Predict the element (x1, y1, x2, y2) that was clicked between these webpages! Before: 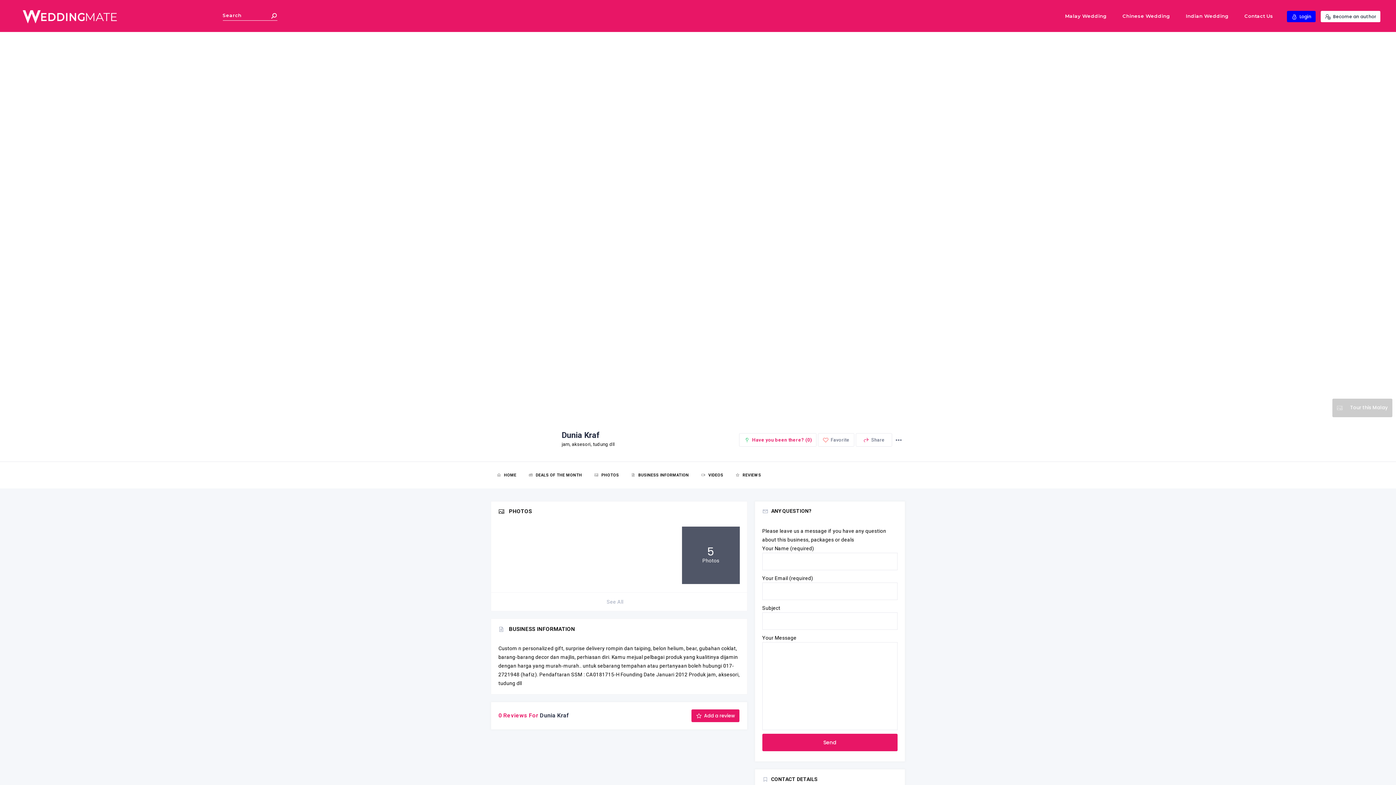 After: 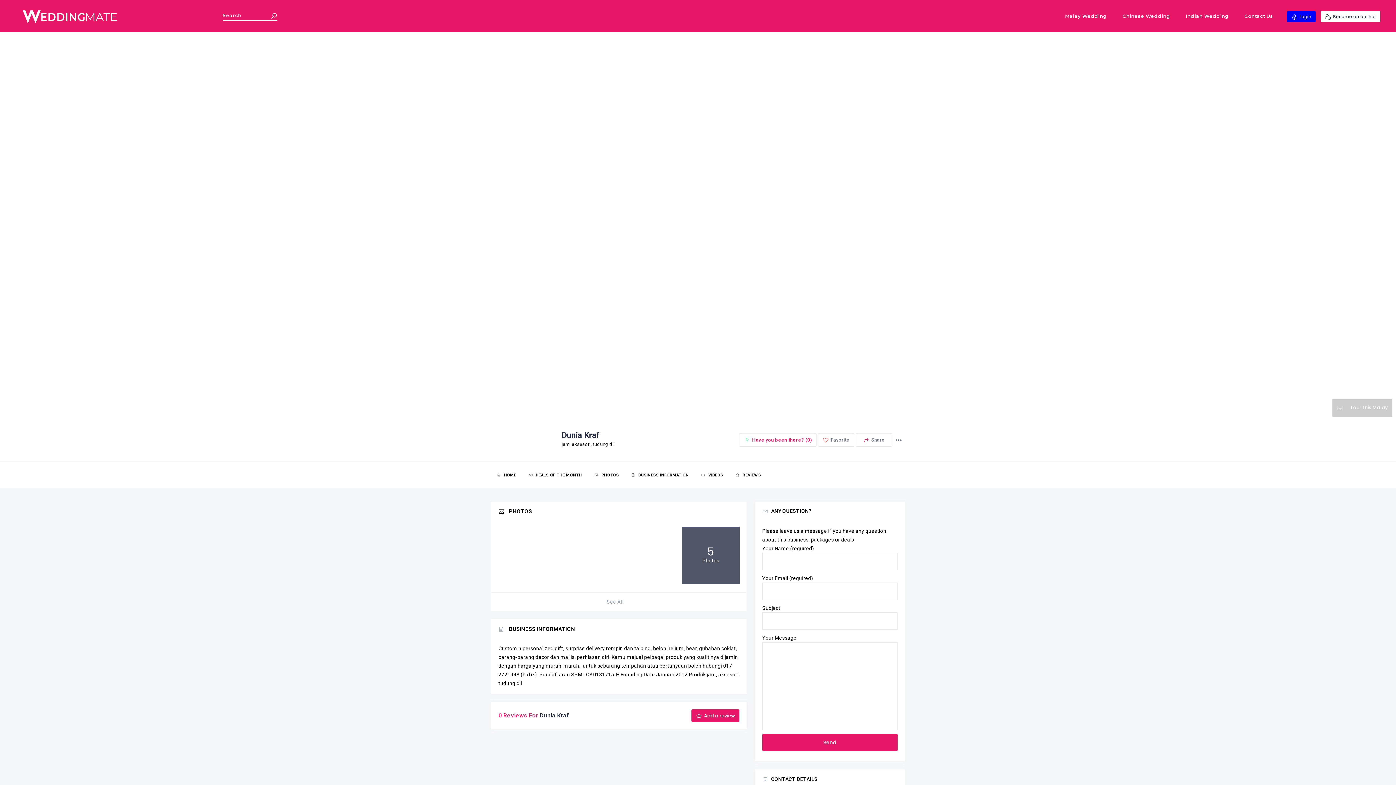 Action: bbox: (500, 408, 547, 455)